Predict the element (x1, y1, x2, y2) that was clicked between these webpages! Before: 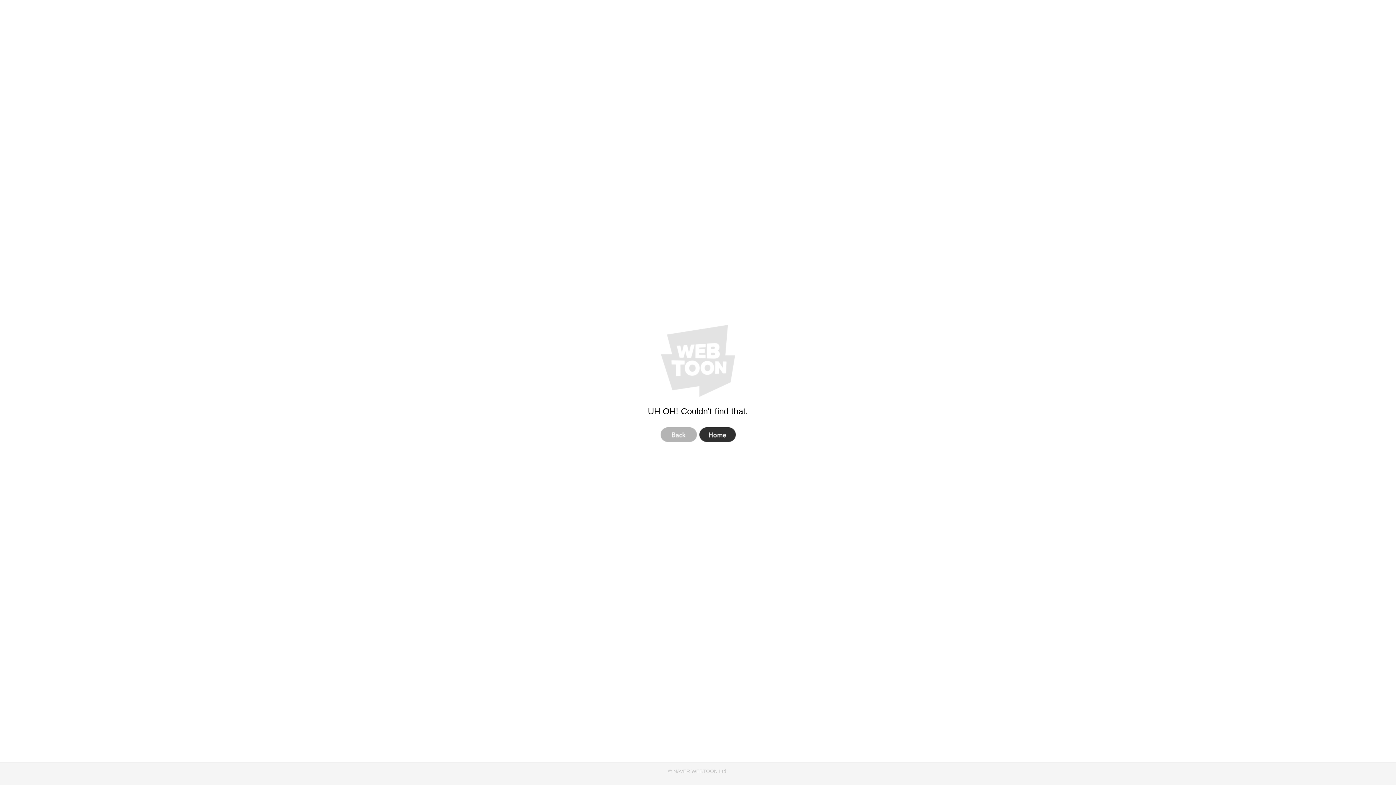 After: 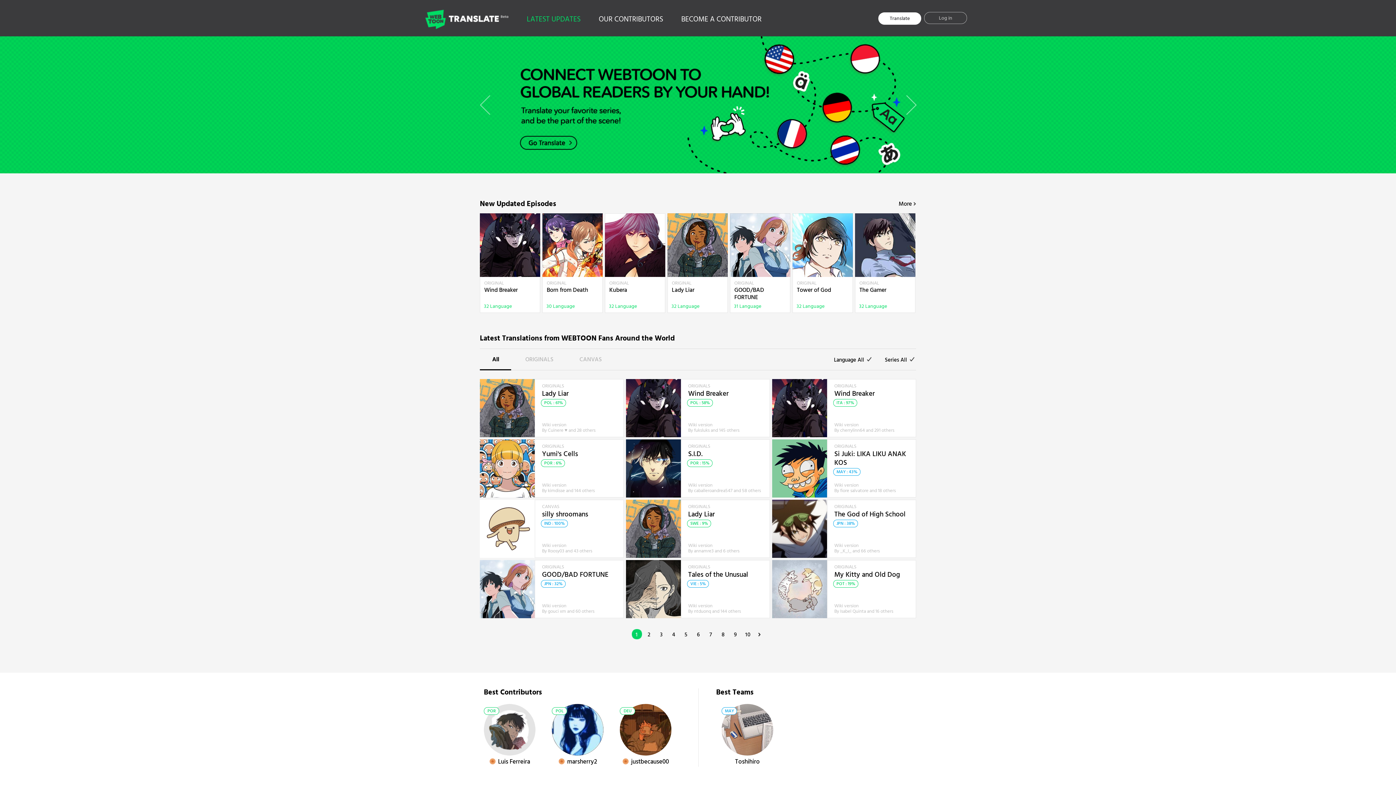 Action: label: Home bbox: (699, 427, 735, 442)